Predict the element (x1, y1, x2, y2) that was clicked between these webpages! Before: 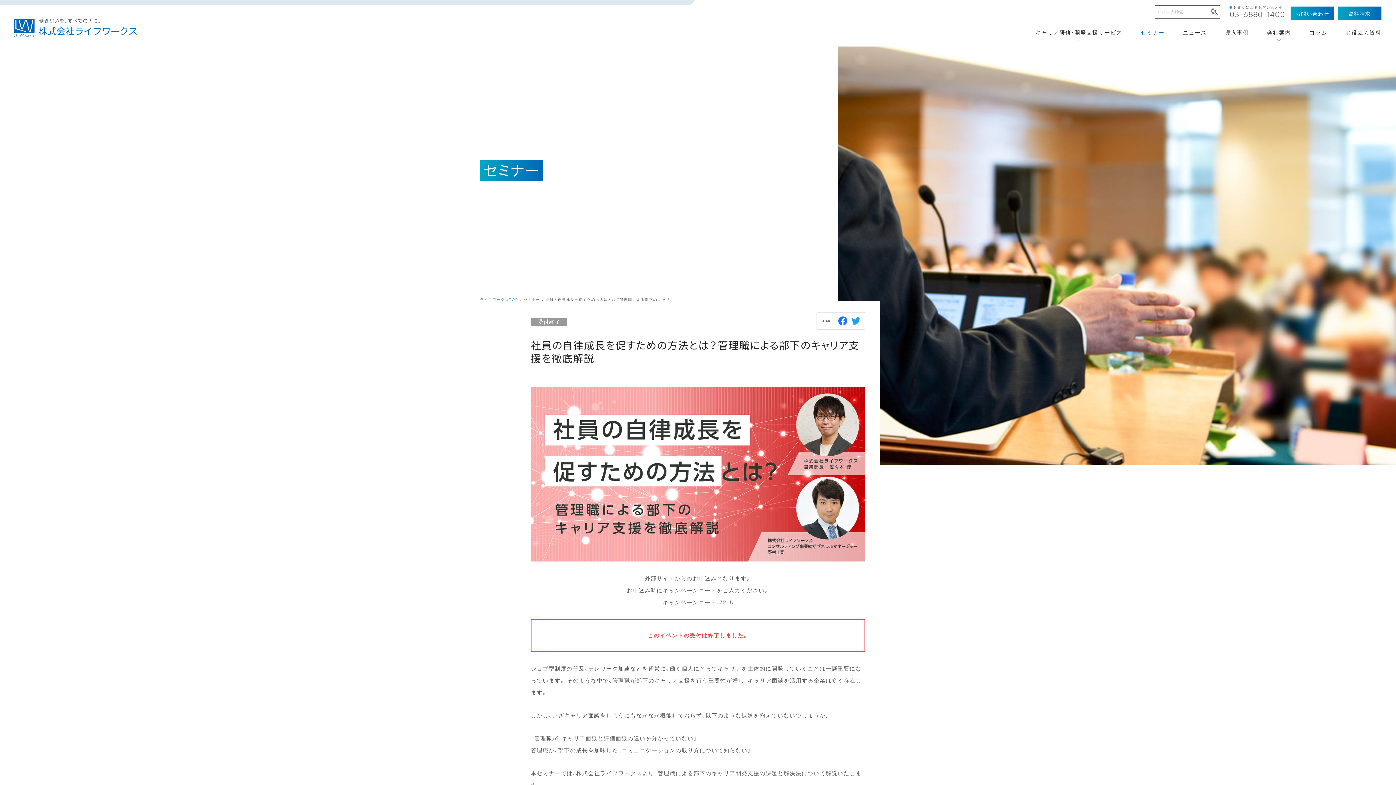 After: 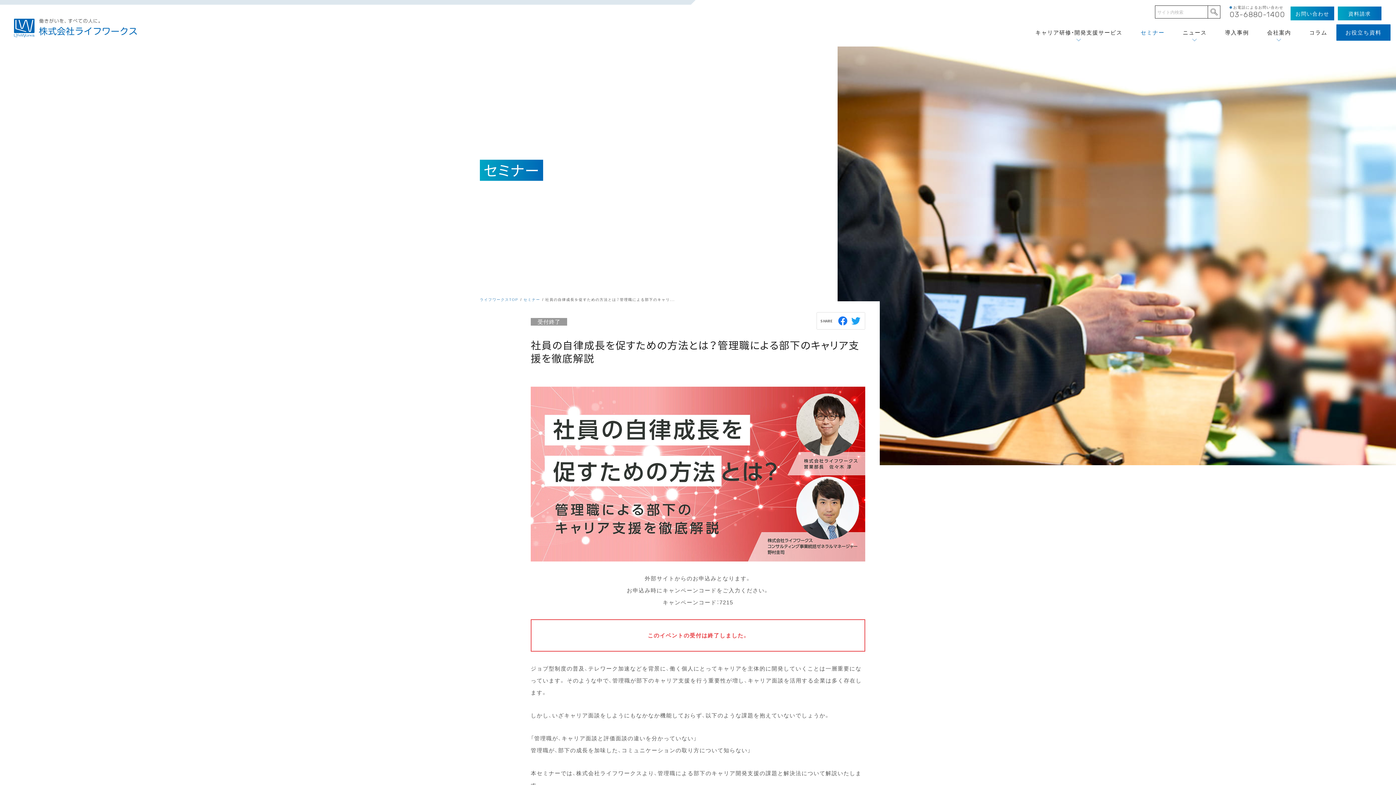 Action: bbox: (1336, 24, 1390, 40) label: お役立ち資料